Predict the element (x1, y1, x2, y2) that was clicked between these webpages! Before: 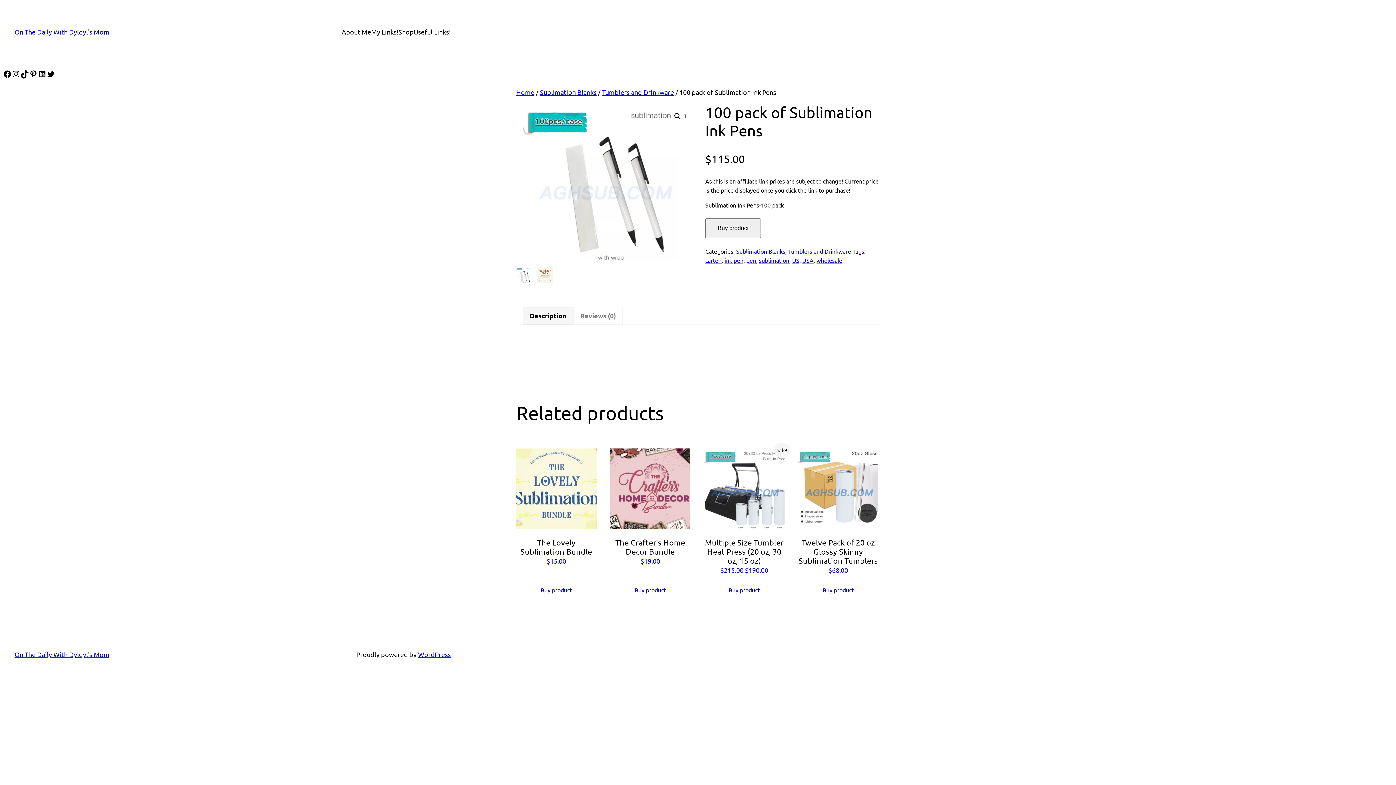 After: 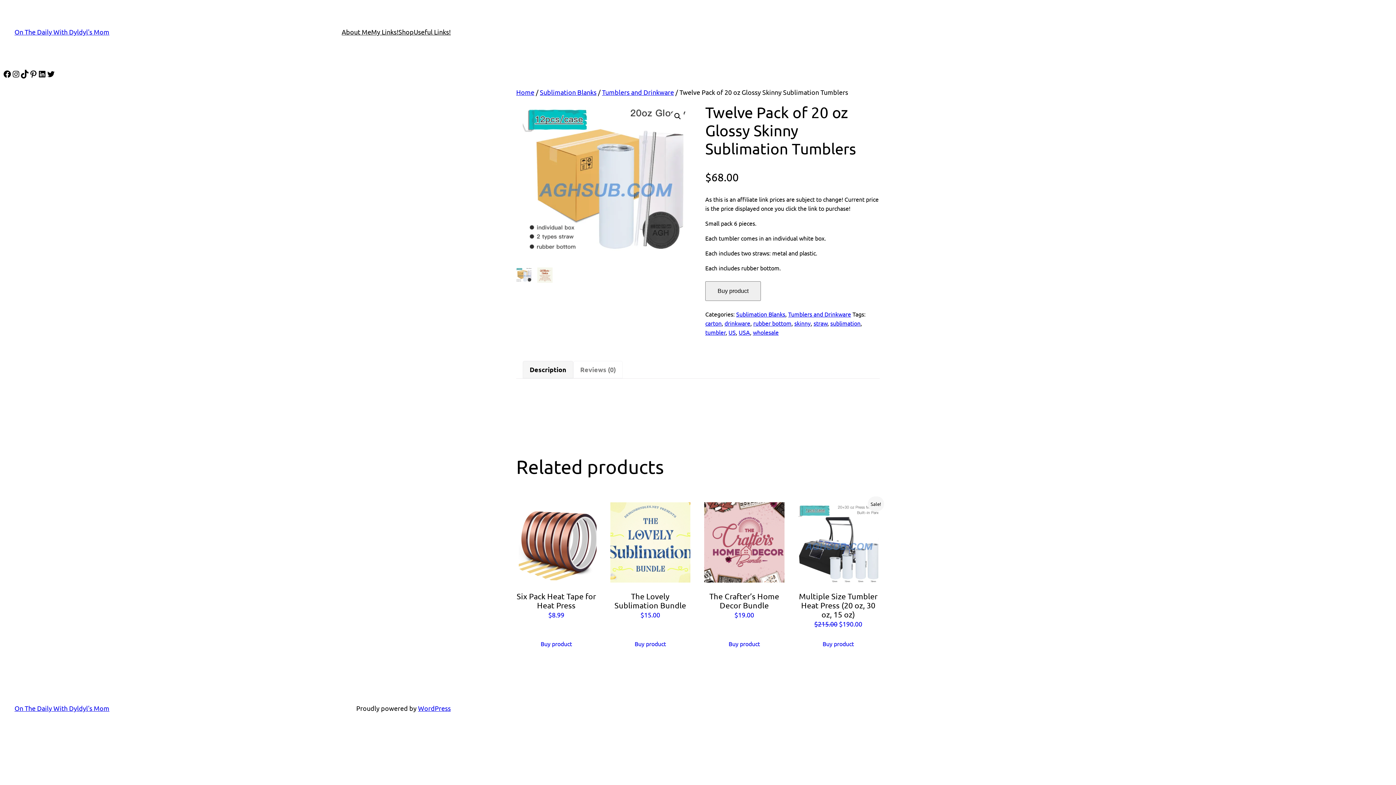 Action: bbox: (798, 448, 878, 575) label: Twelve Pack of 20 oz Glossy Skinny Sublimation Tumblers
$68.00